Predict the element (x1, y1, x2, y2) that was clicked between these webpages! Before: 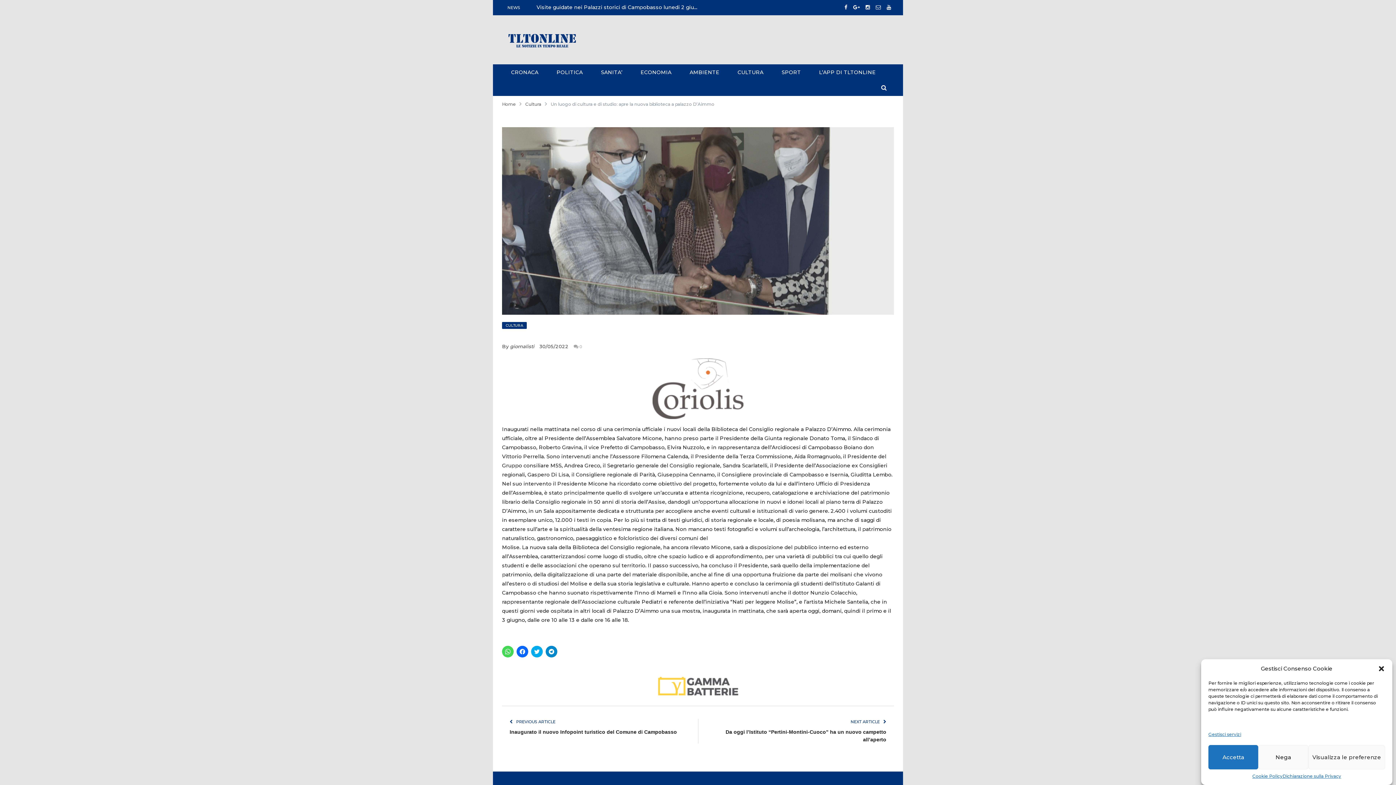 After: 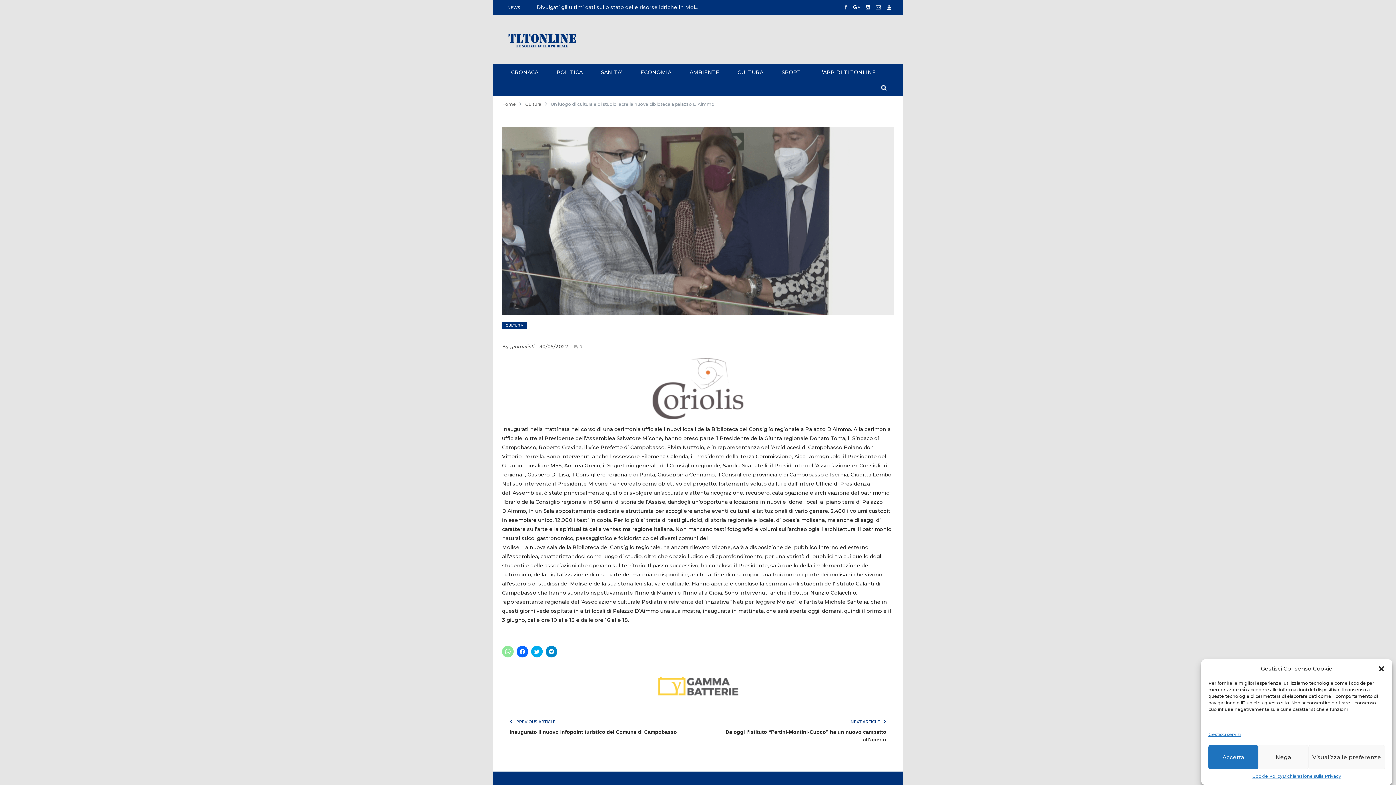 Action: label: Fai clic per condividere su WhatsApp (Si apre in una nuova finestra) bbox: (502, 646, 513, 657)